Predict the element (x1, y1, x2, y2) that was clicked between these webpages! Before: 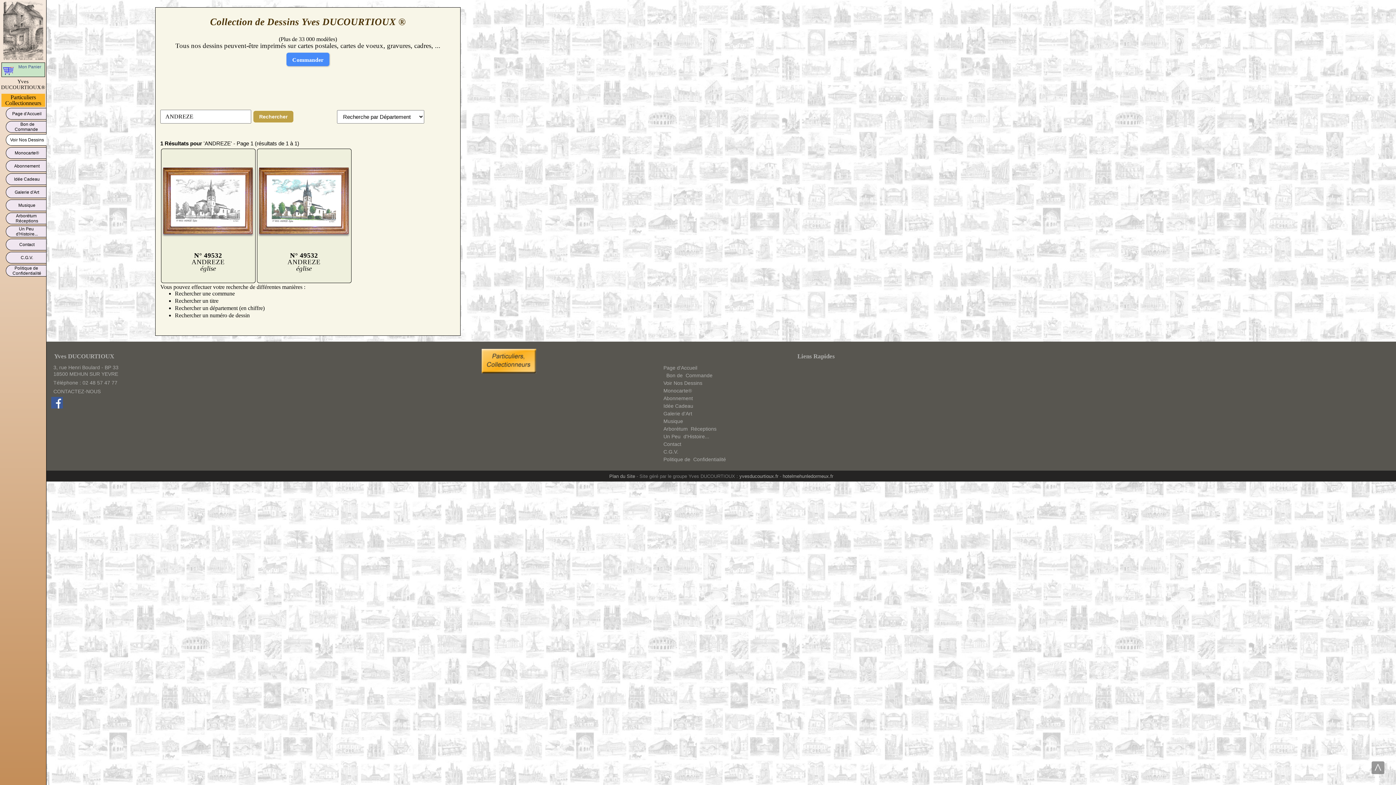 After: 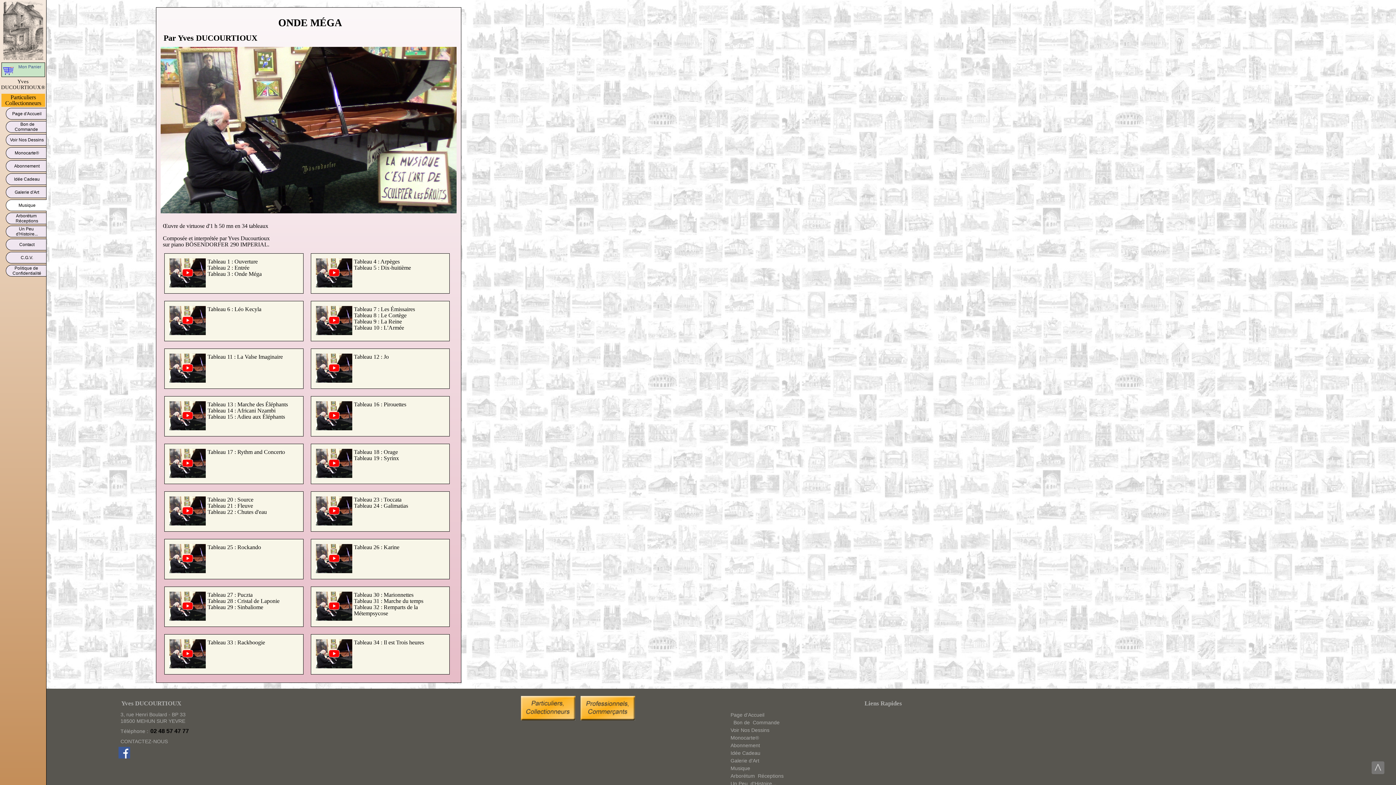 Action: bbox: (662, 417, 684, 425) label: Musique